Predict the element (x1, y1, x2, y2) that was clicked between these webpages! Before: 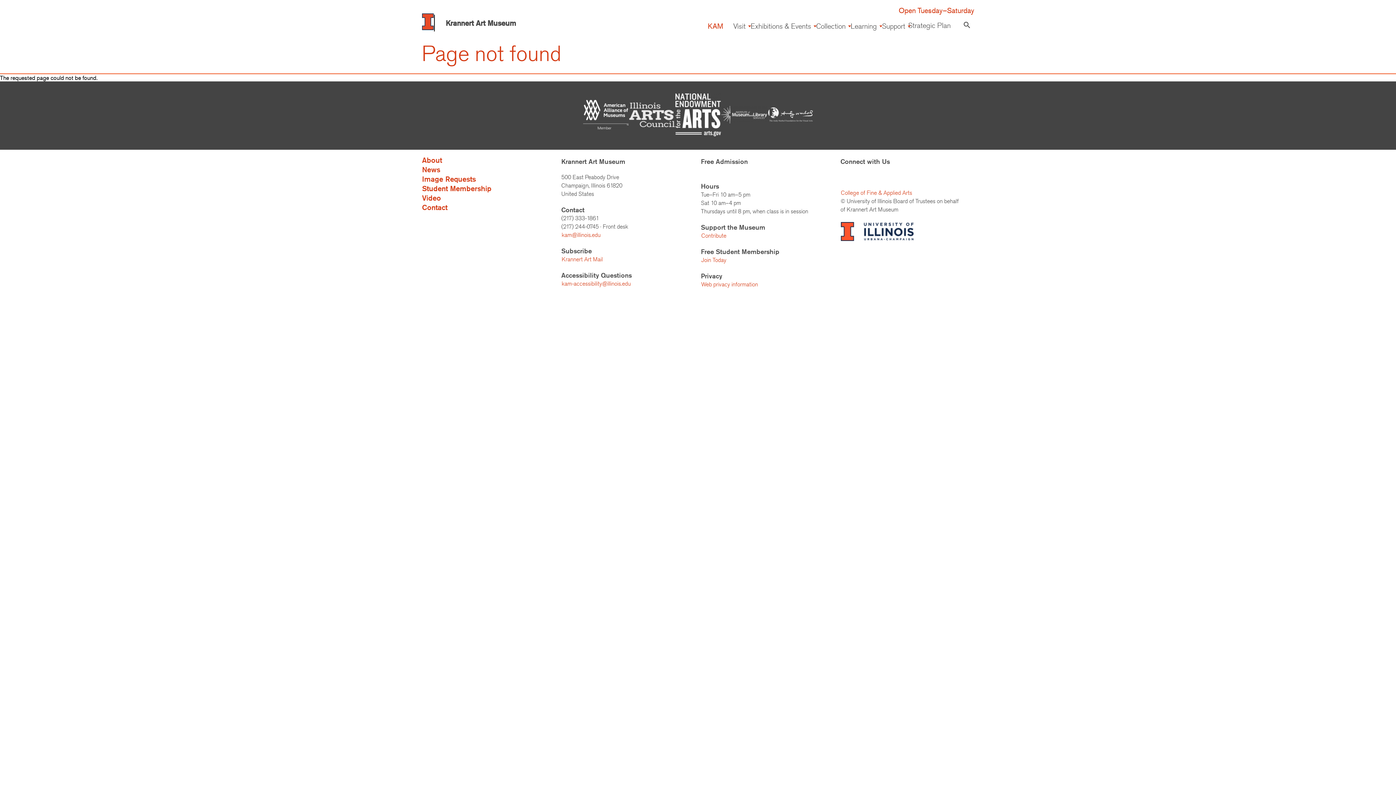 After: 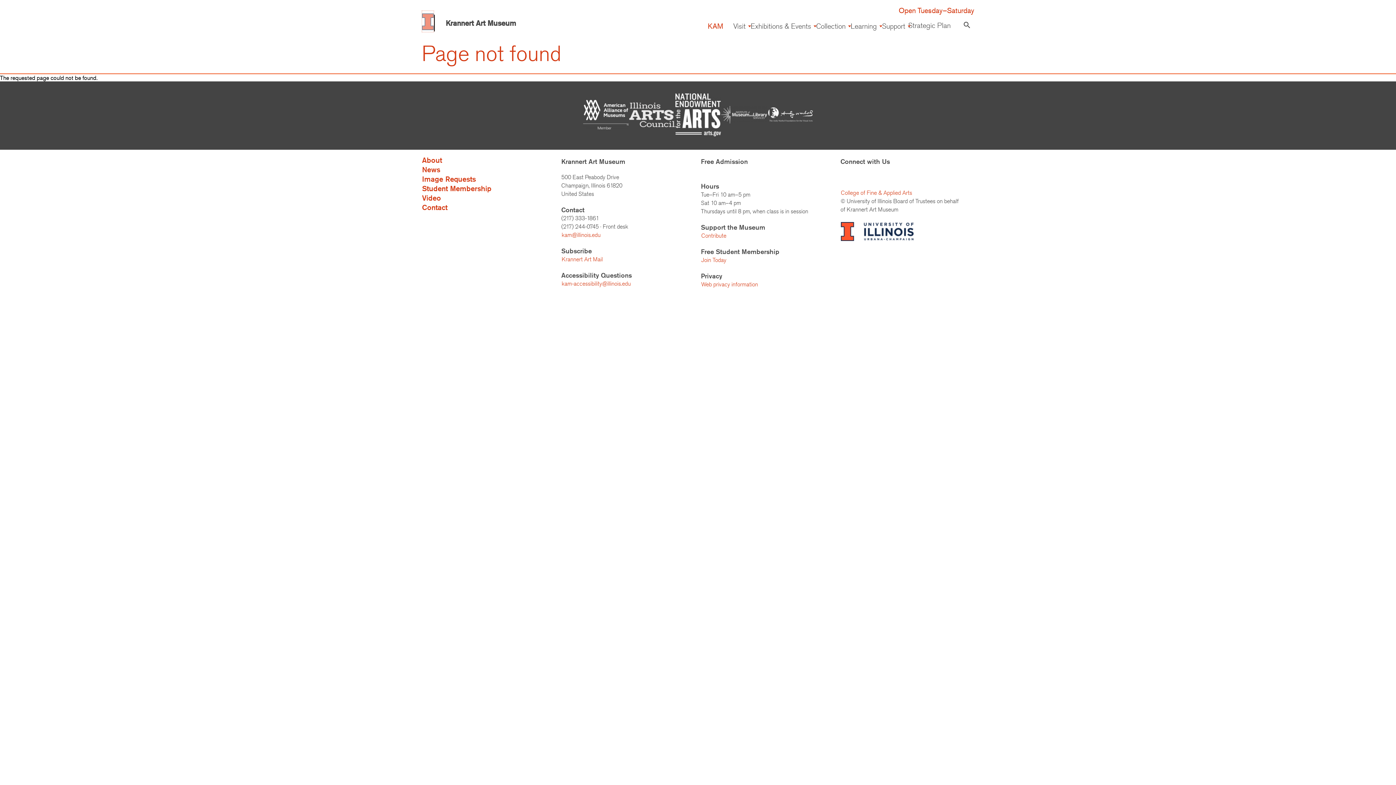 Action: bbox: (421, 10, 434, 32)